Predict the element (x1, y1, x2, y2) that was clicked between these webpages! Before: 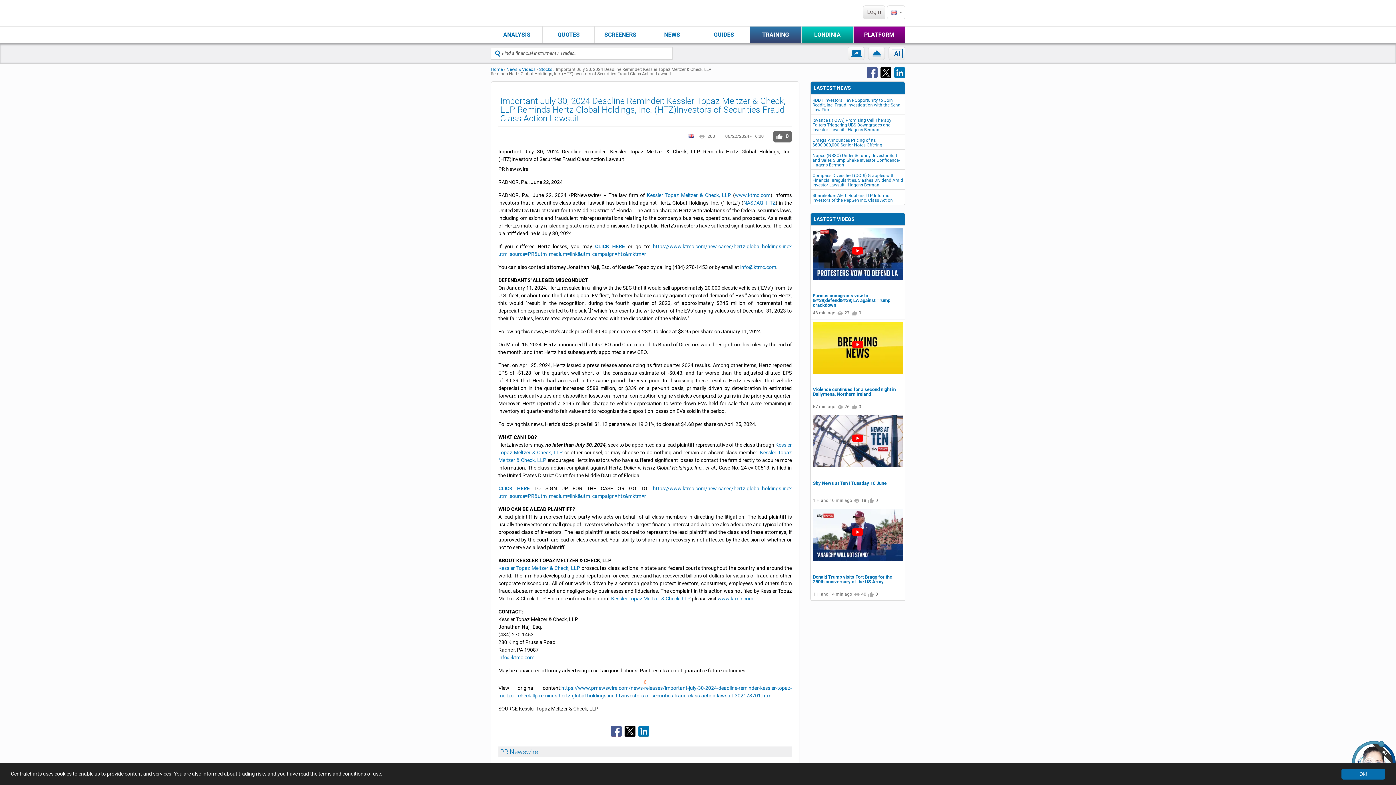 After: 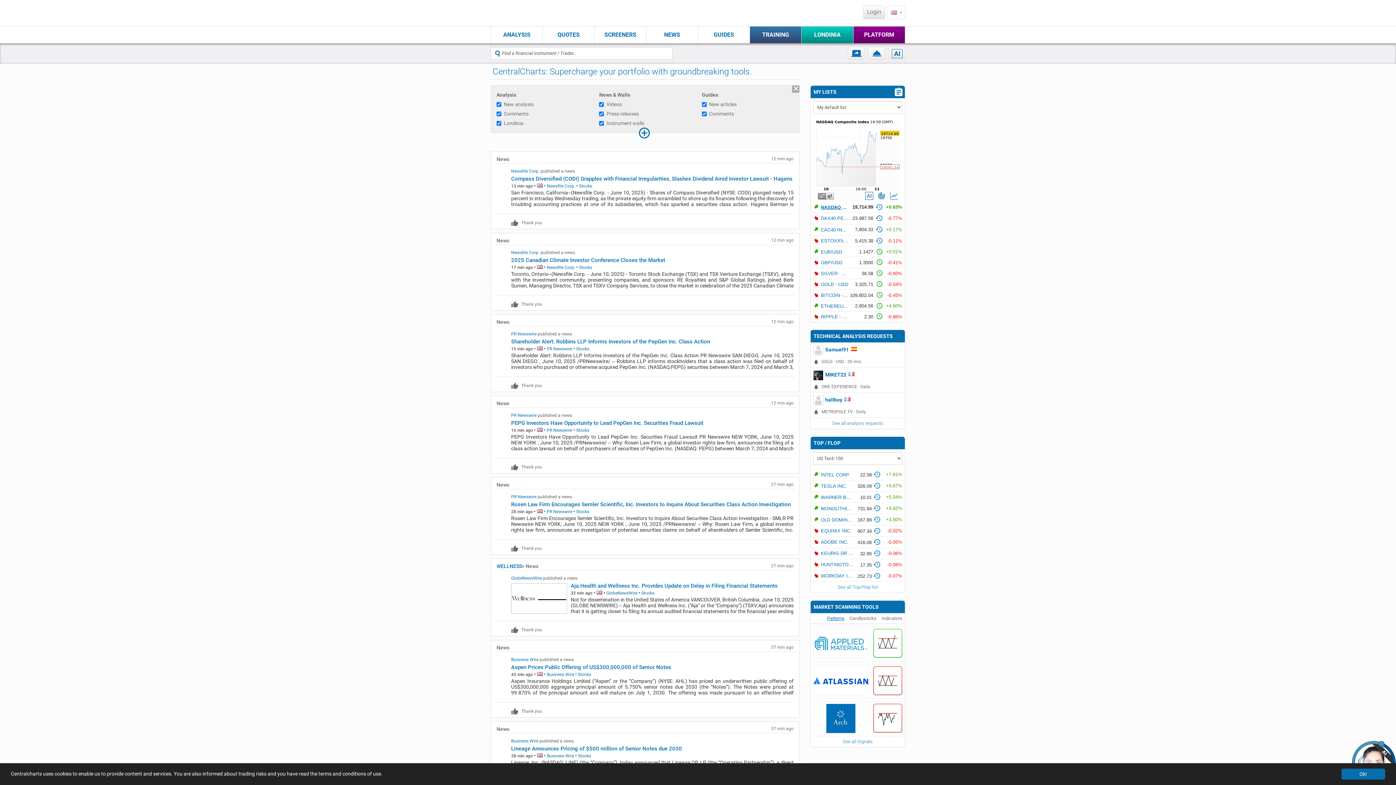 Action: label: Home  bbox: (490, 66, 504, 72)